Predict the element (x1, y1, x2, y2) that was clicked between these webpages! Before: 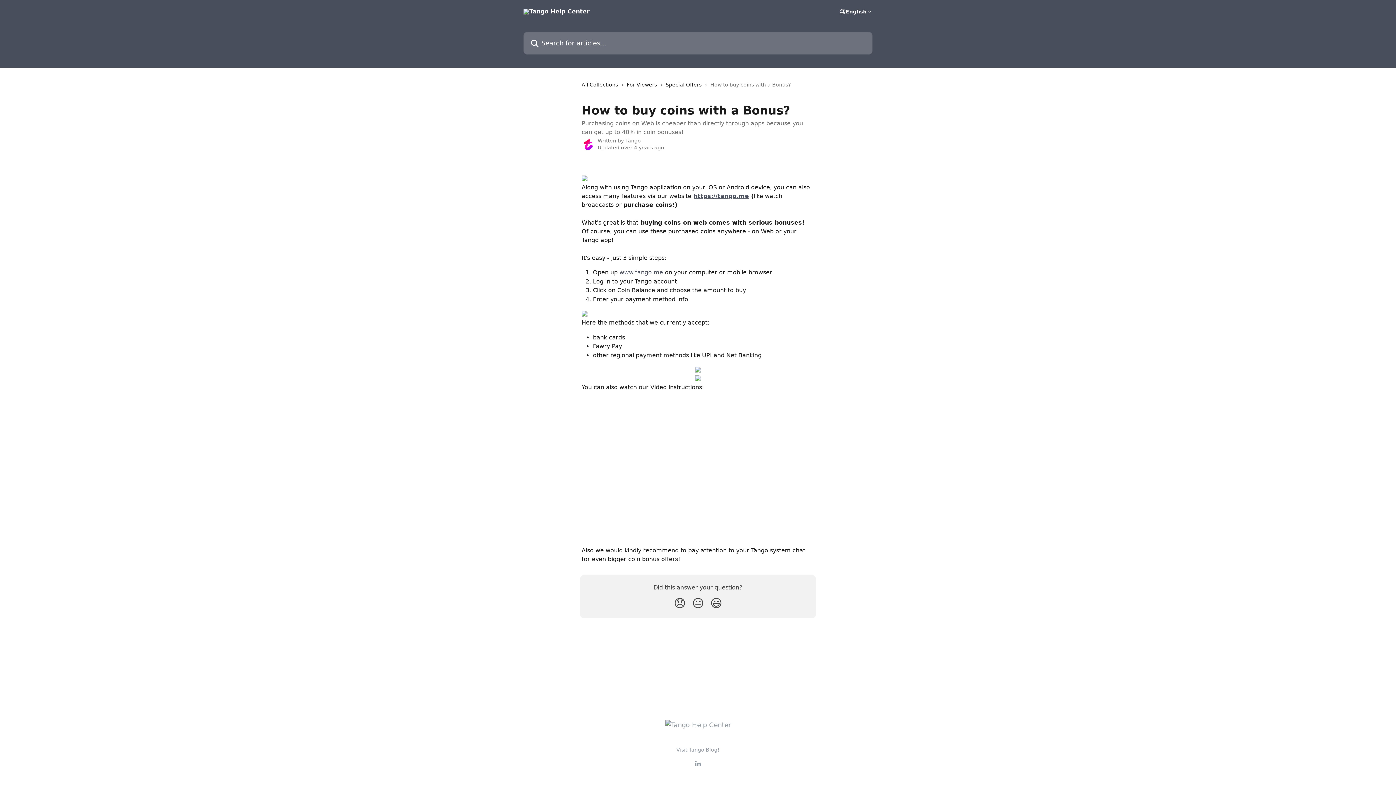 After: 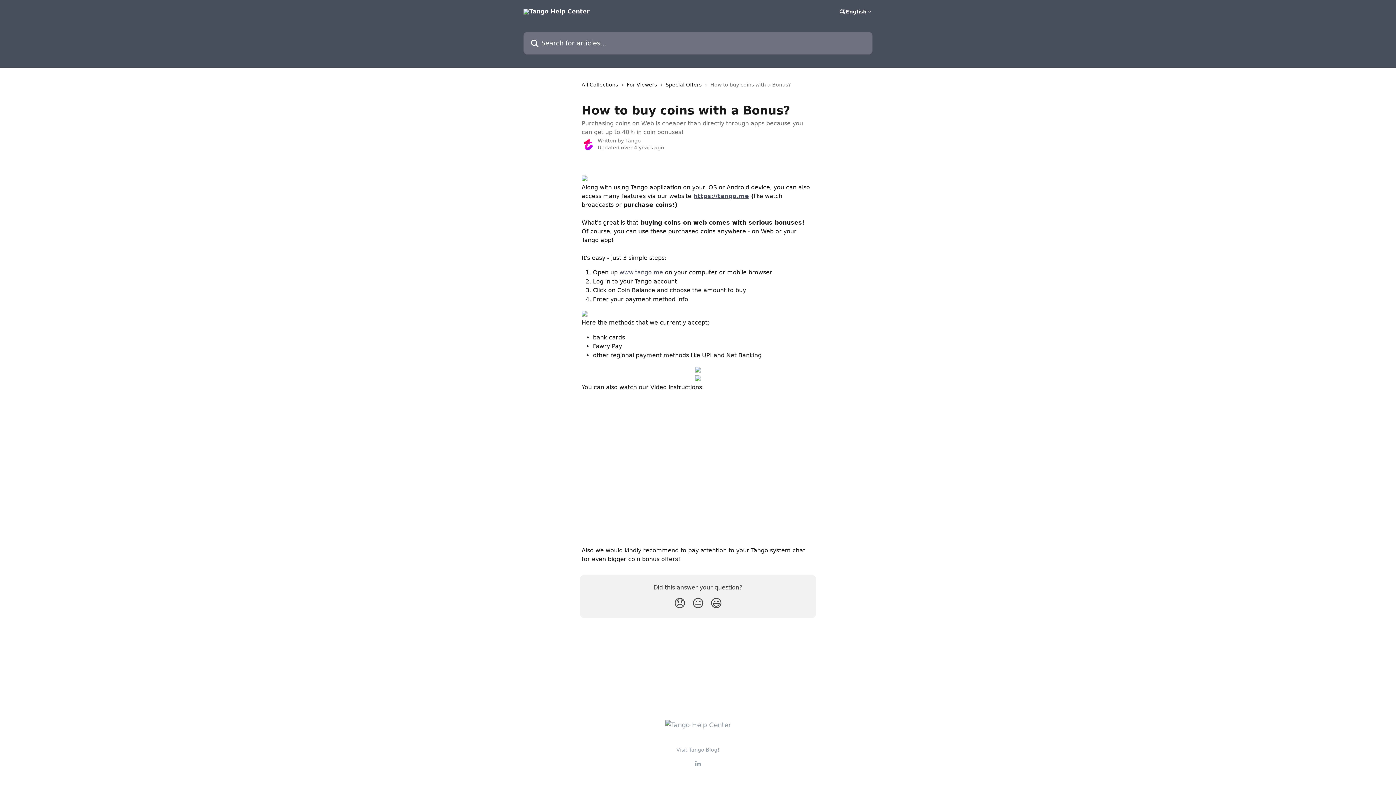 Action: bbox: (695, 366, 701, 373)